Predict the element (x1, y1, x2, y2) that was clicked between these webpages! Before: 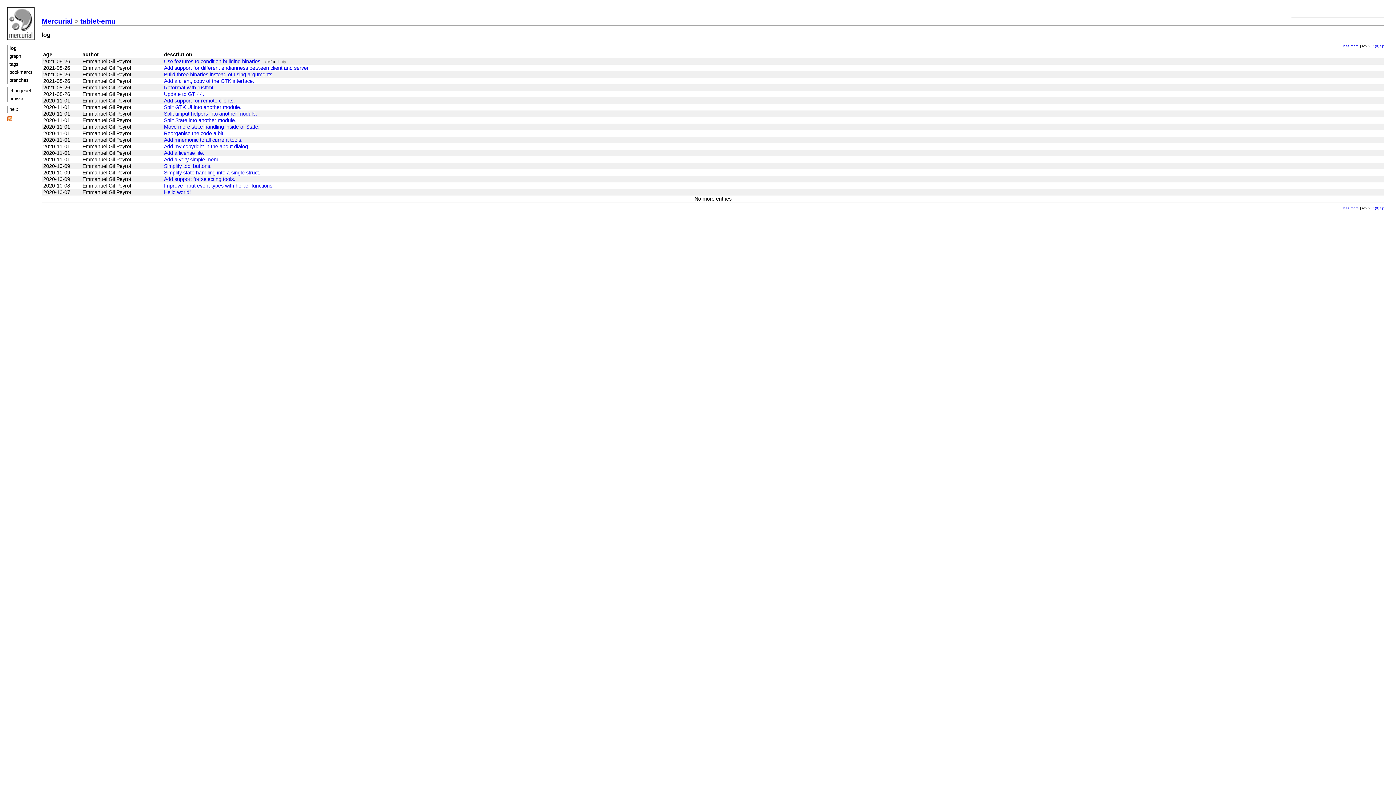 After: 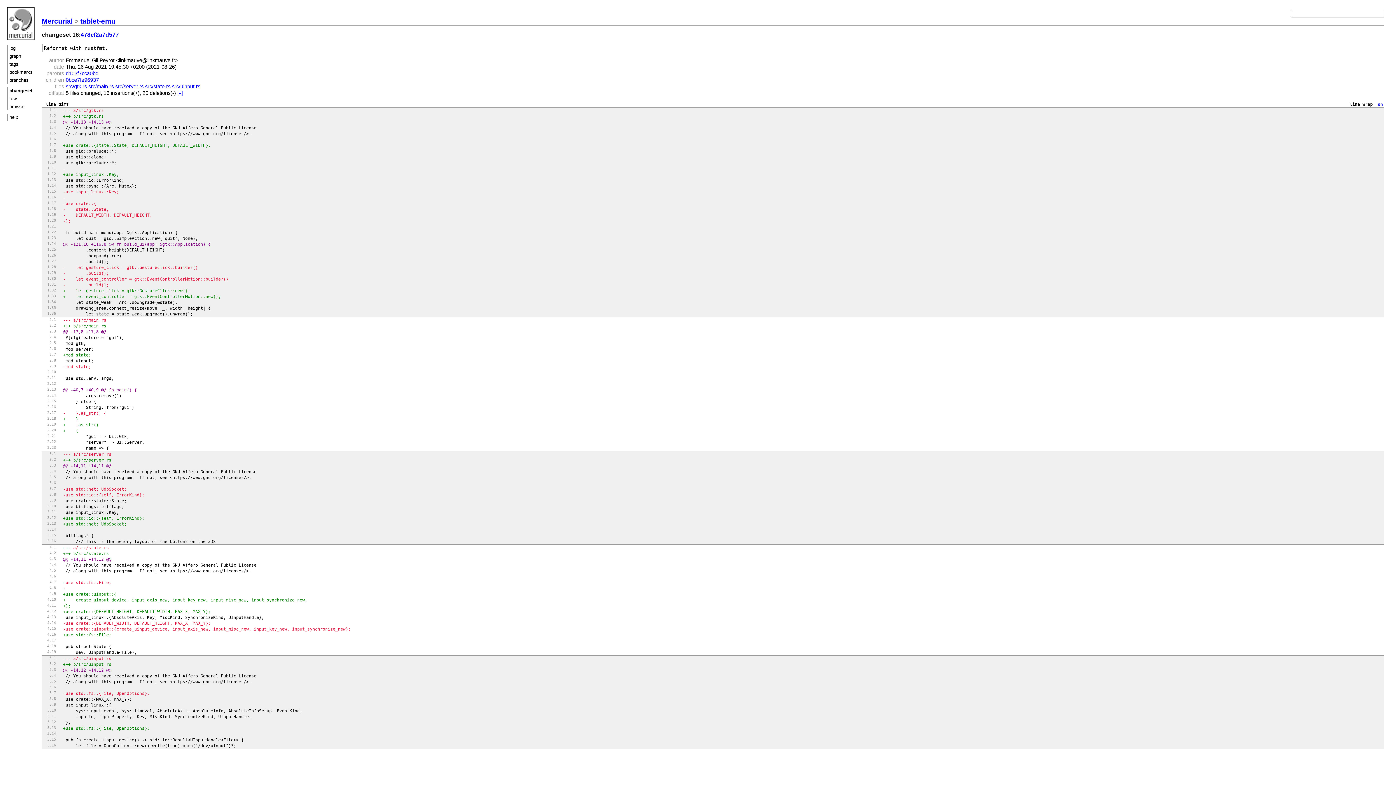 Action: bbox: (164, 84, 214, 90) label: Reformat with rustfmt.